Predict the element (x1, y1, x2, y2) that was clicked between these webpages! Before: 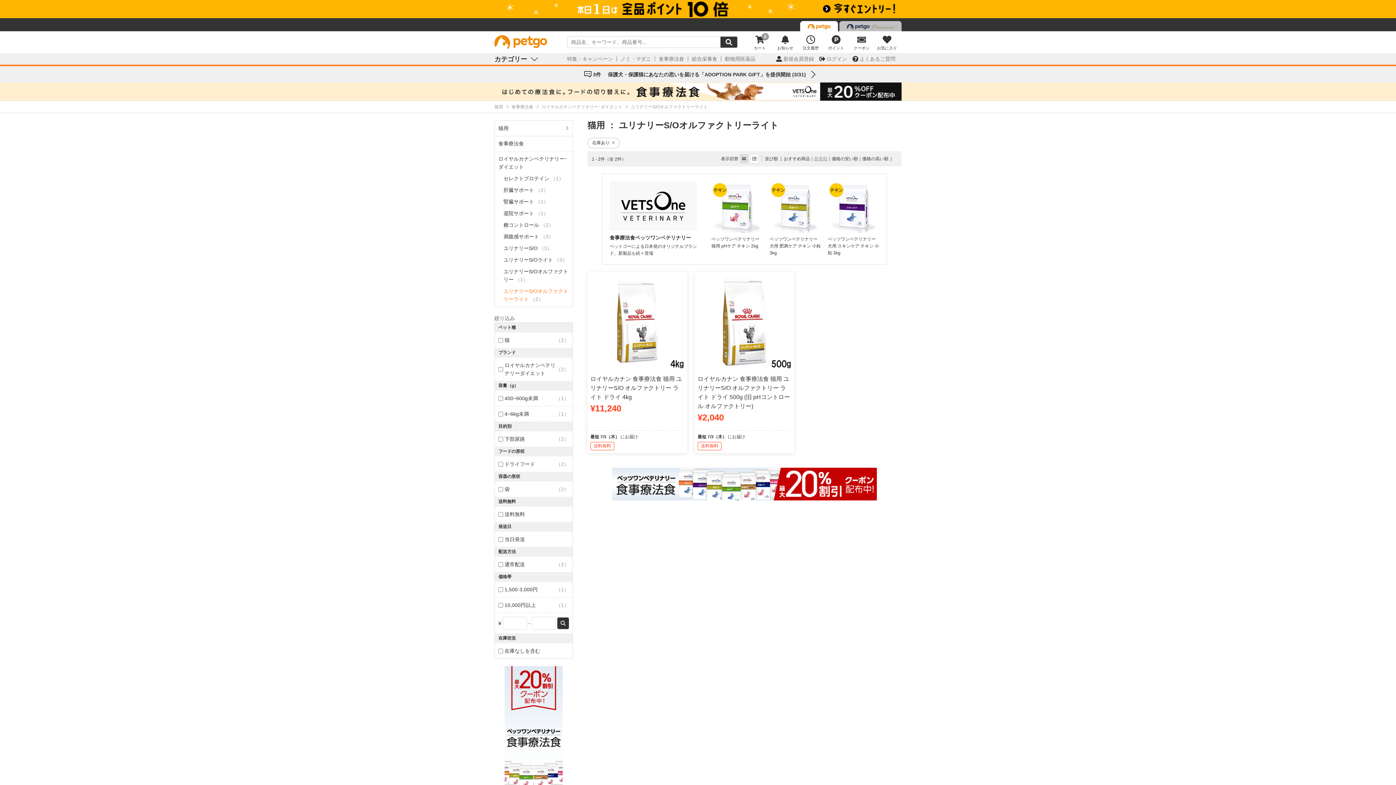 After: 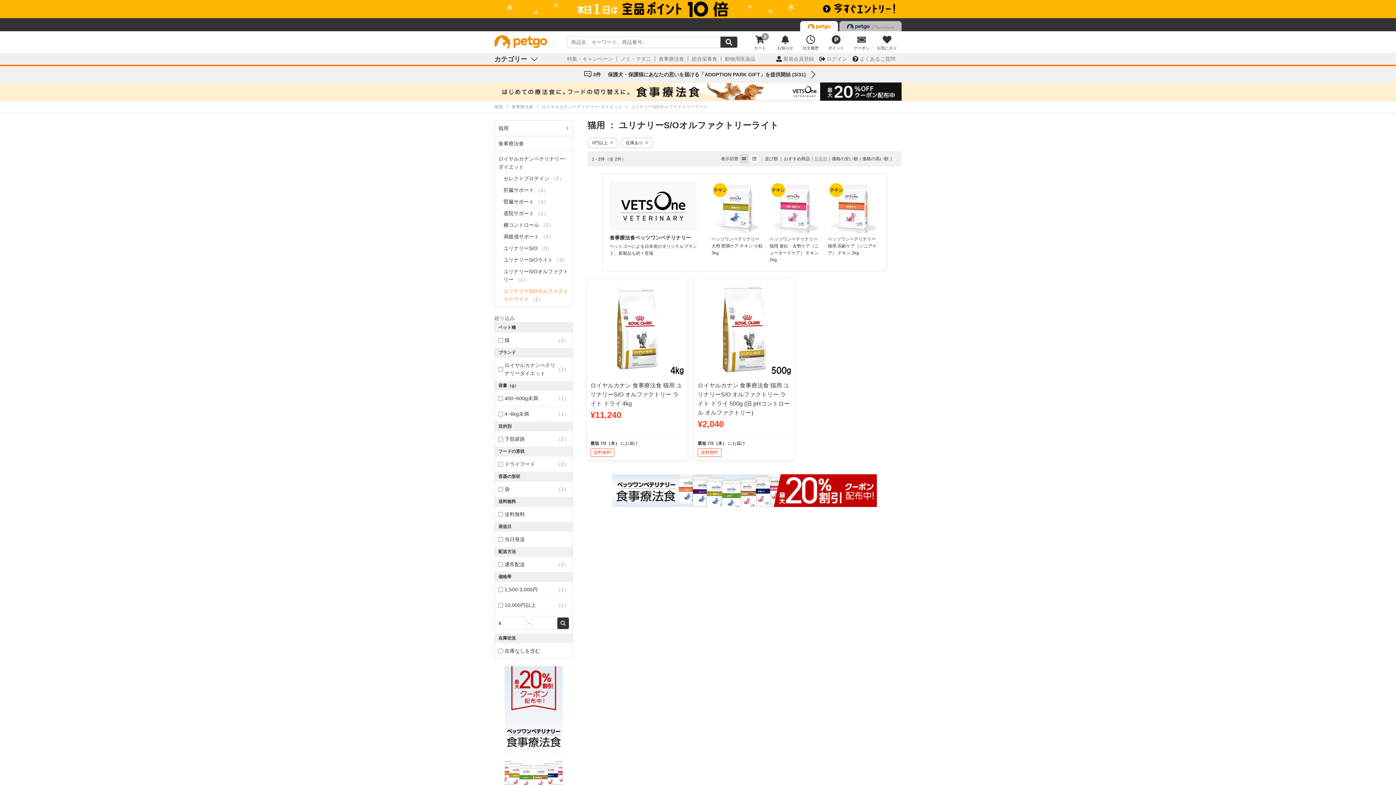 Action: bbox: (557, 617, 569, 629)